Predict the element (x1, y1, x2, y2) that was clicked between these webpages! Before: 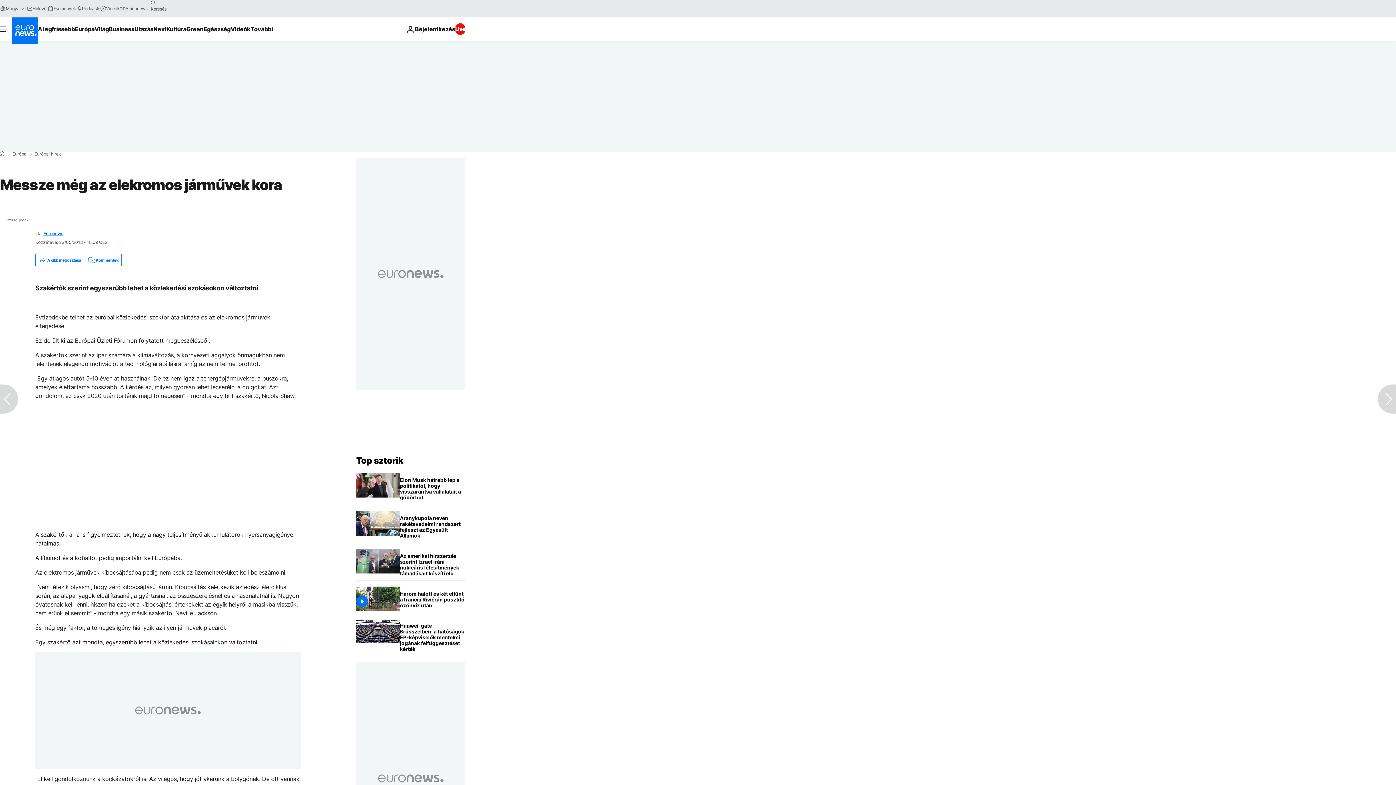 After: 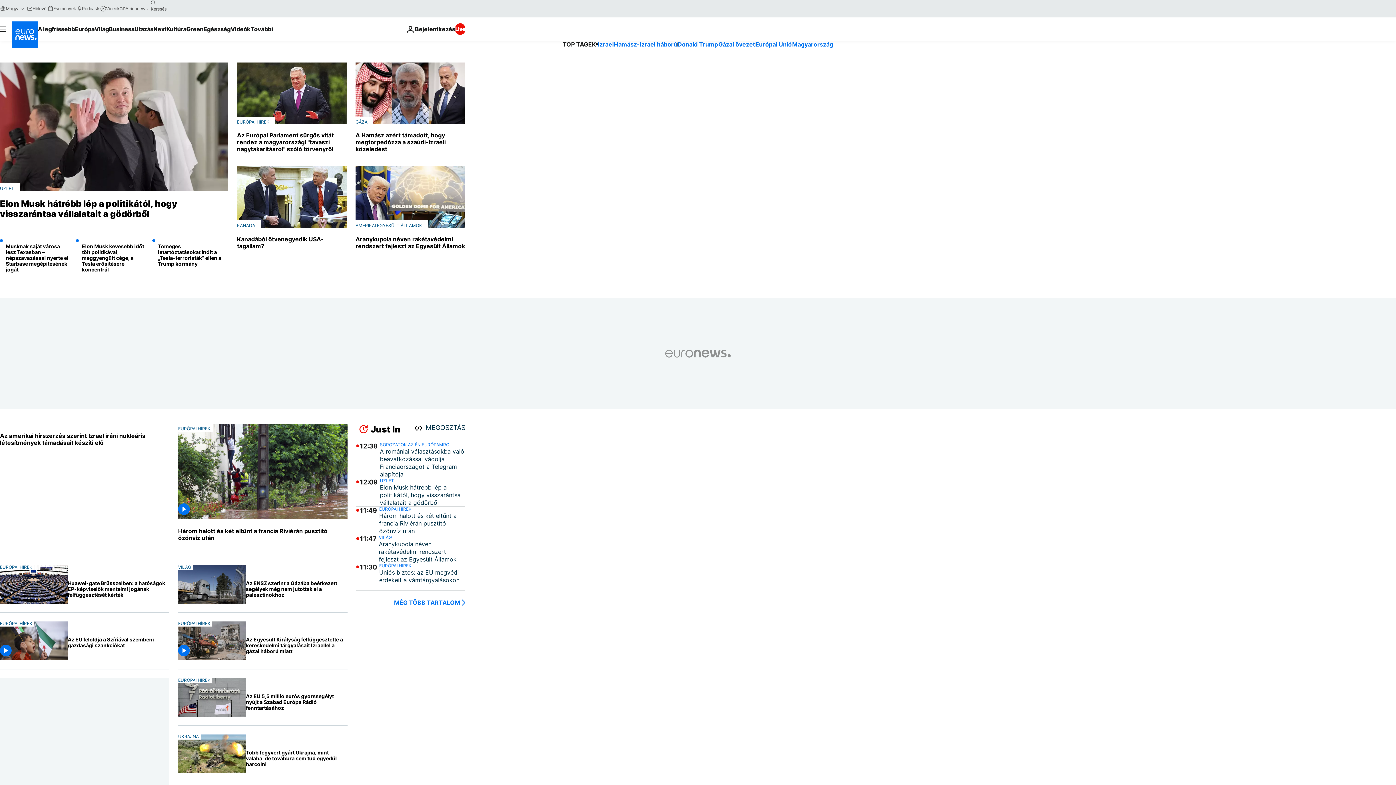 Action: bbox: (356, 455, 403, 466) label: Menj a kezdőlapra